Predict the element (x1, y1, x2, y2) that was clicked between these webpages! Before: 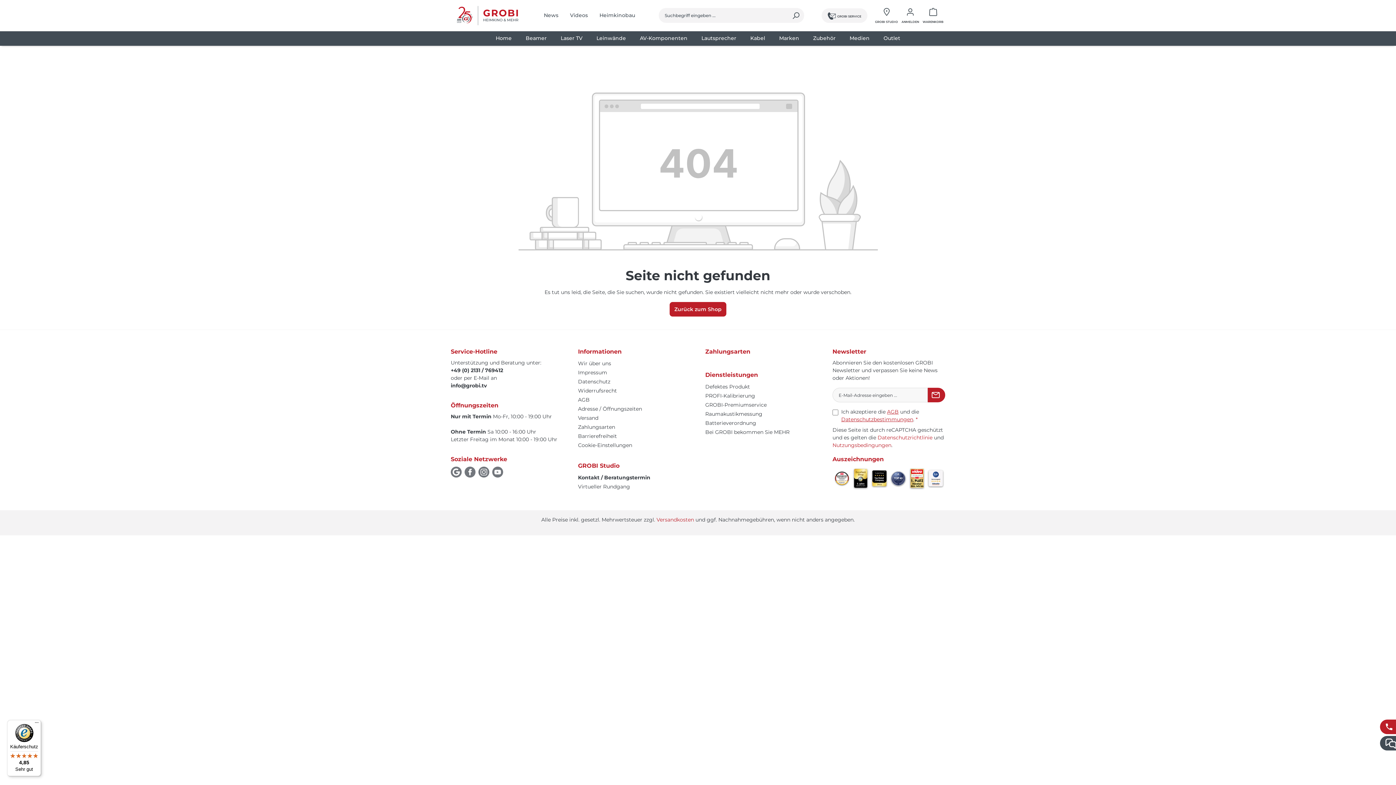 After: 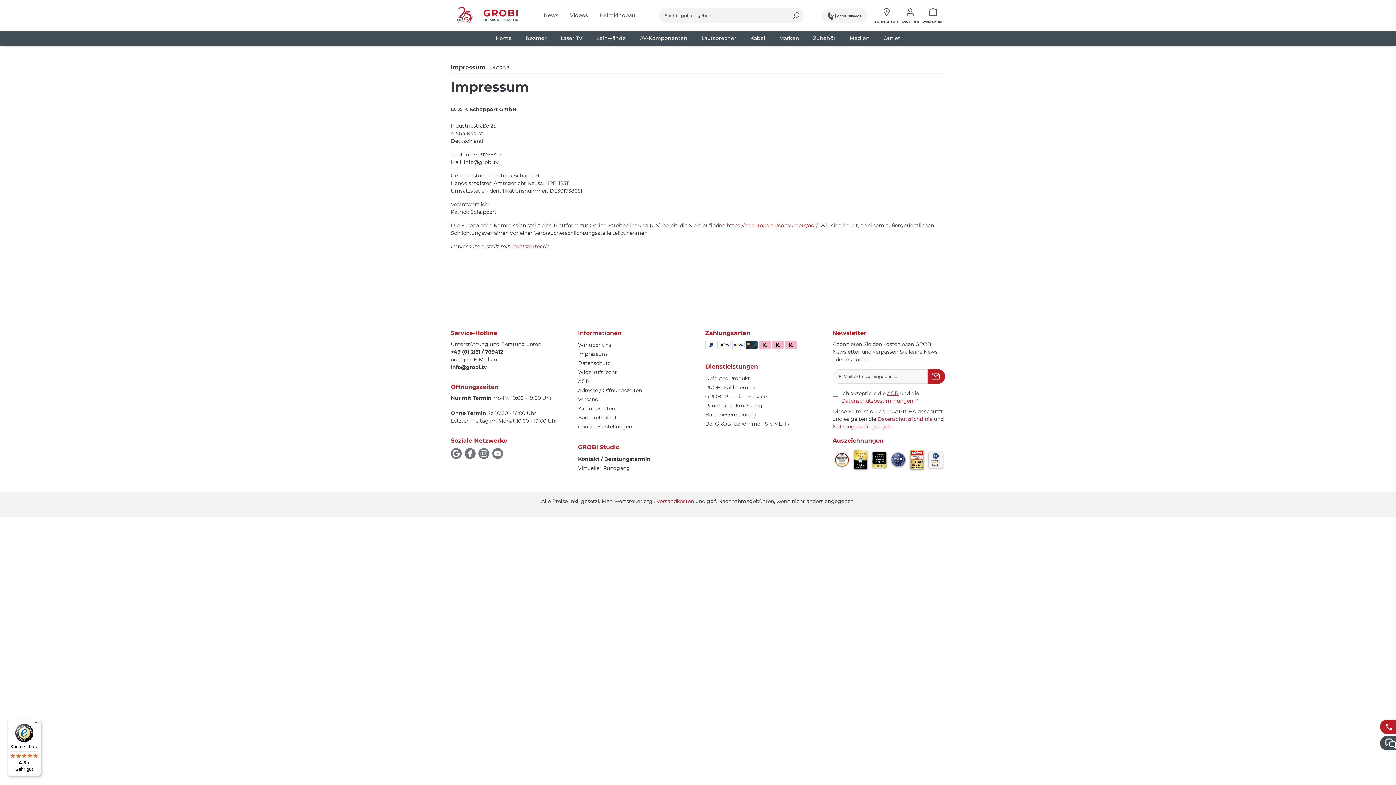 Action: label: Impressum bbox: (578, 369, 607, 376)